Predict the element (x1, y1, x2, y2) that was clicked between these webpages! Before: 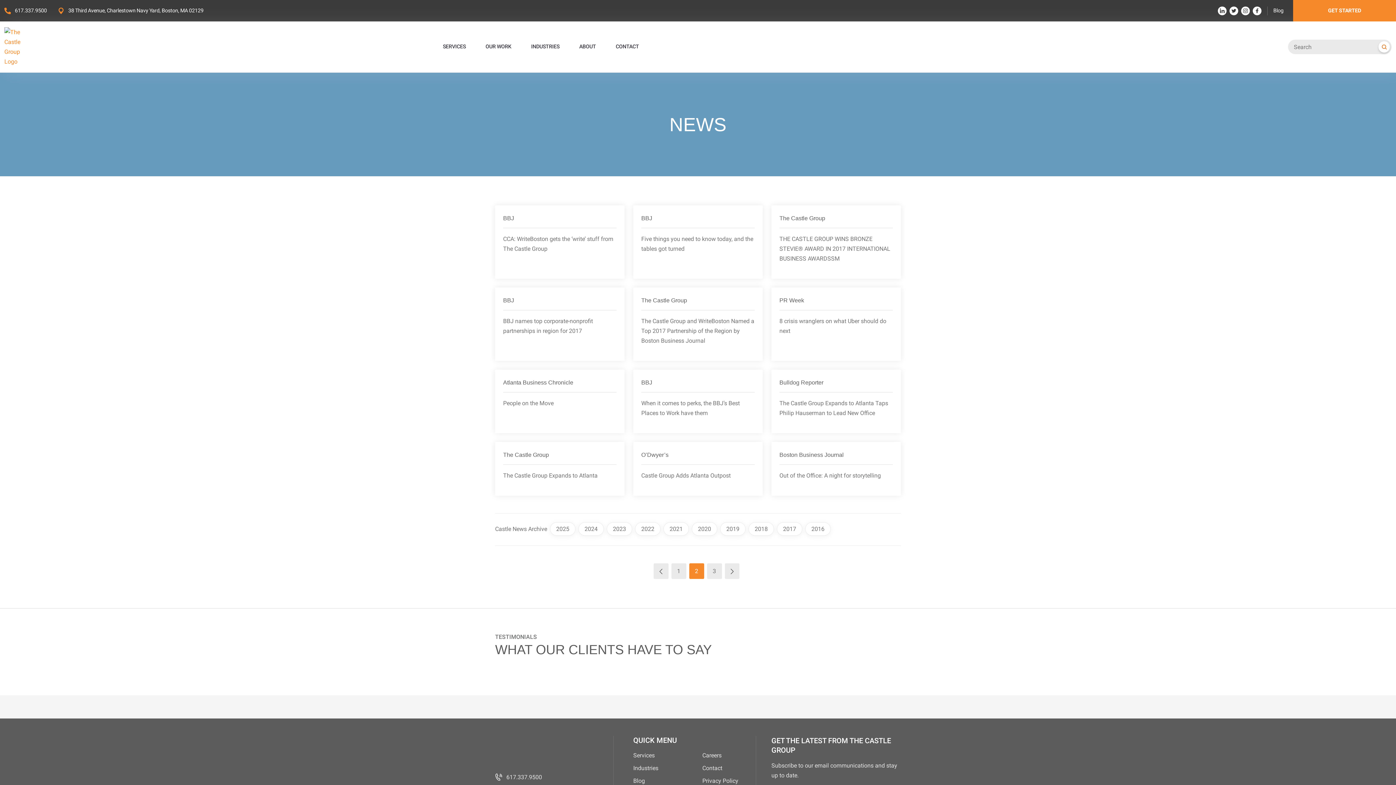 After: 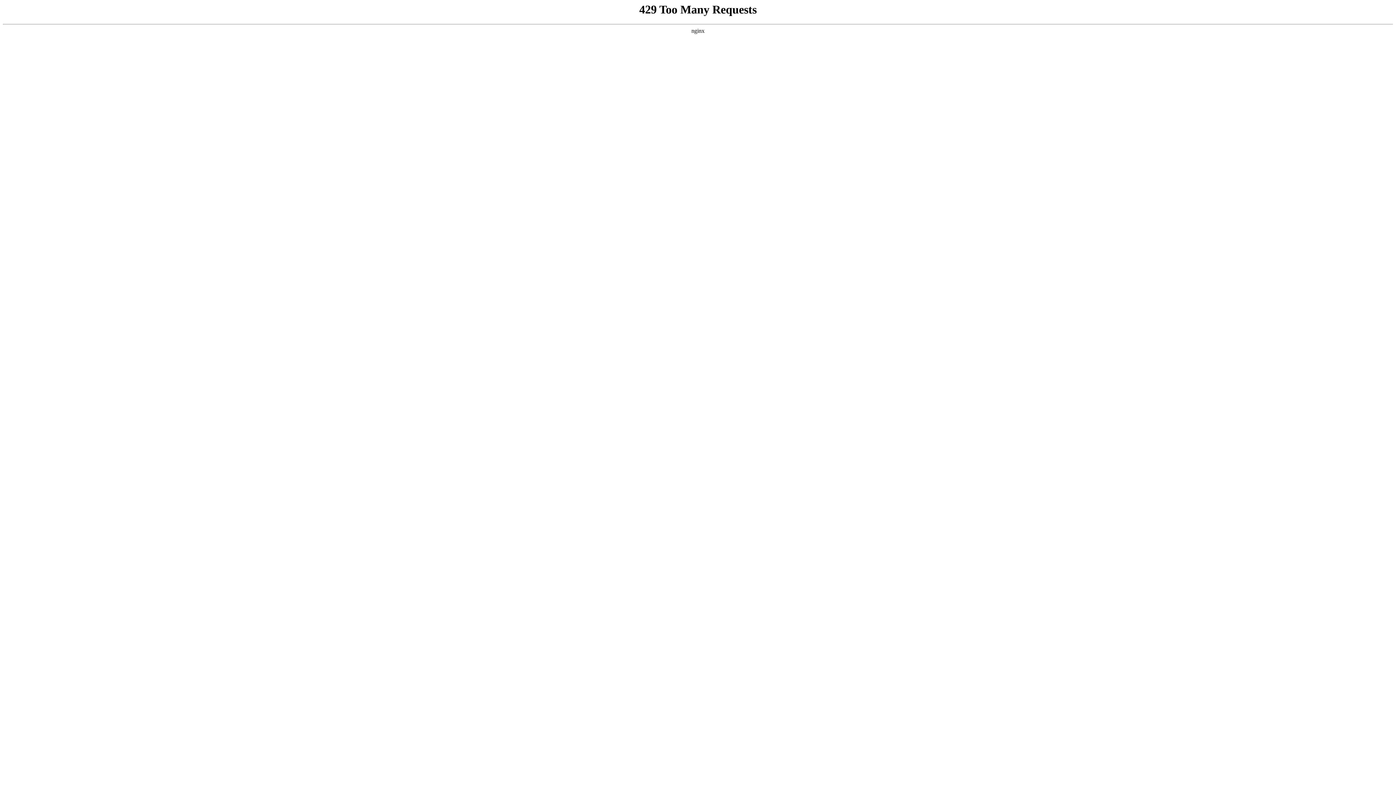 Action: label: 2019 bbox: (720, 522, 745, 535)